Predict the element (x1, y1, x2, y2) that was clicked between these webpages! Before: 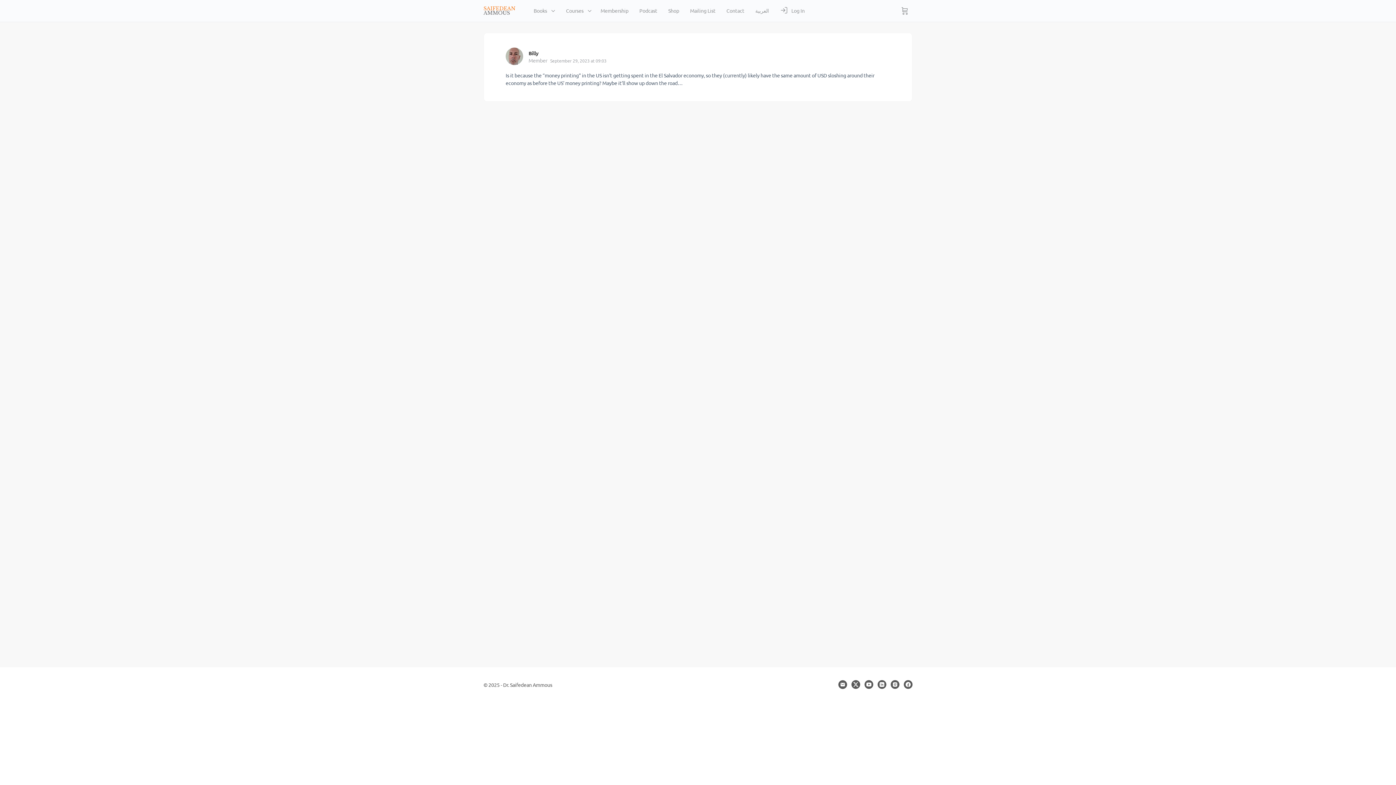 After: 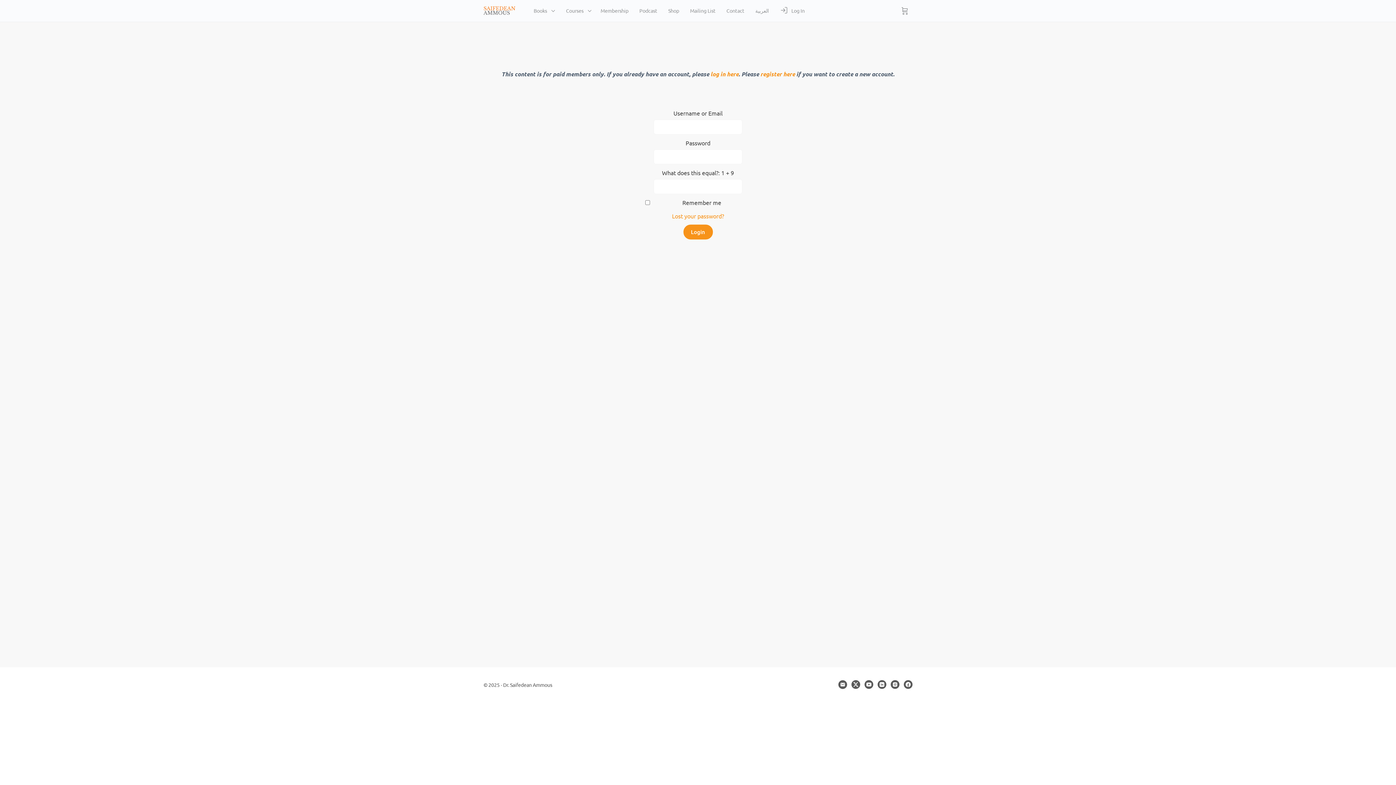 Action: bbox: (528, 49, 538, 56) label: Billy